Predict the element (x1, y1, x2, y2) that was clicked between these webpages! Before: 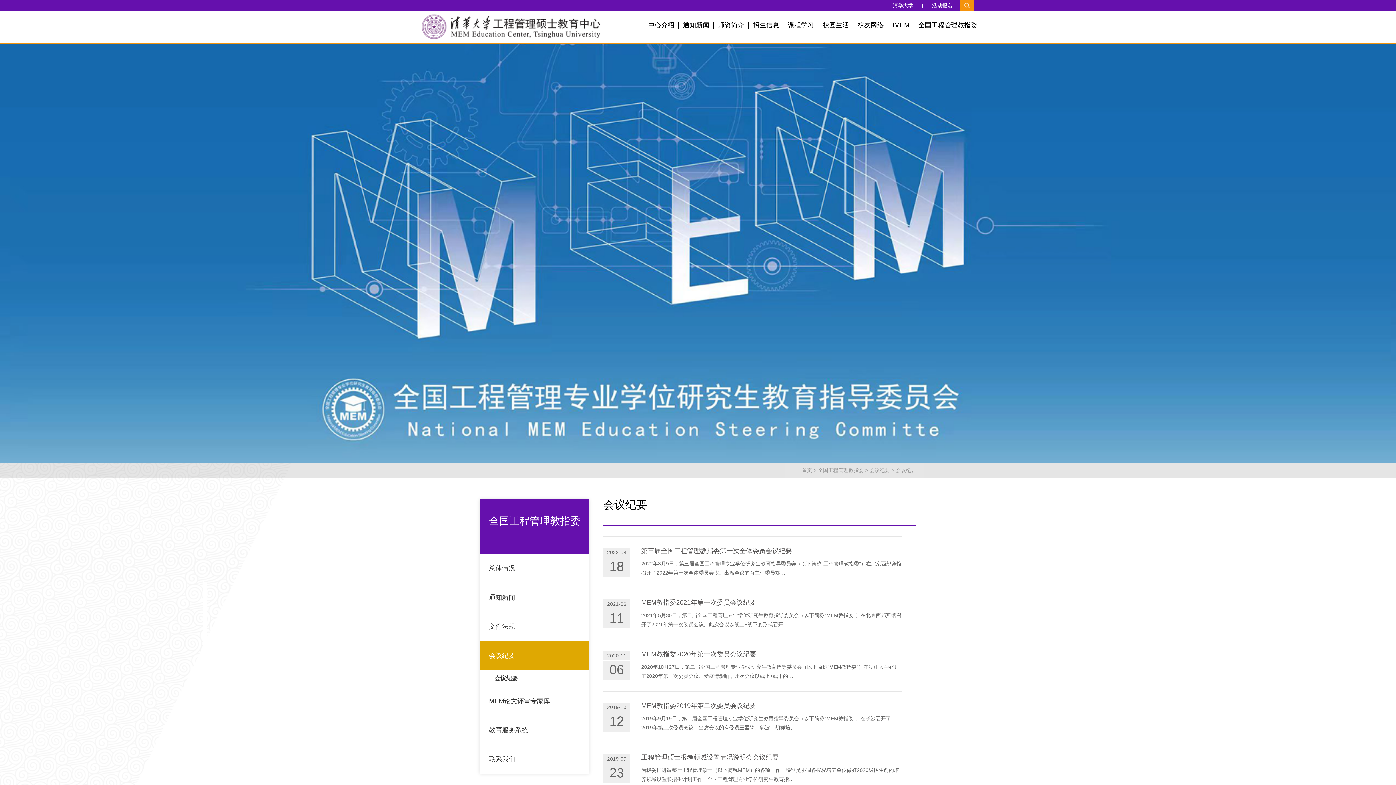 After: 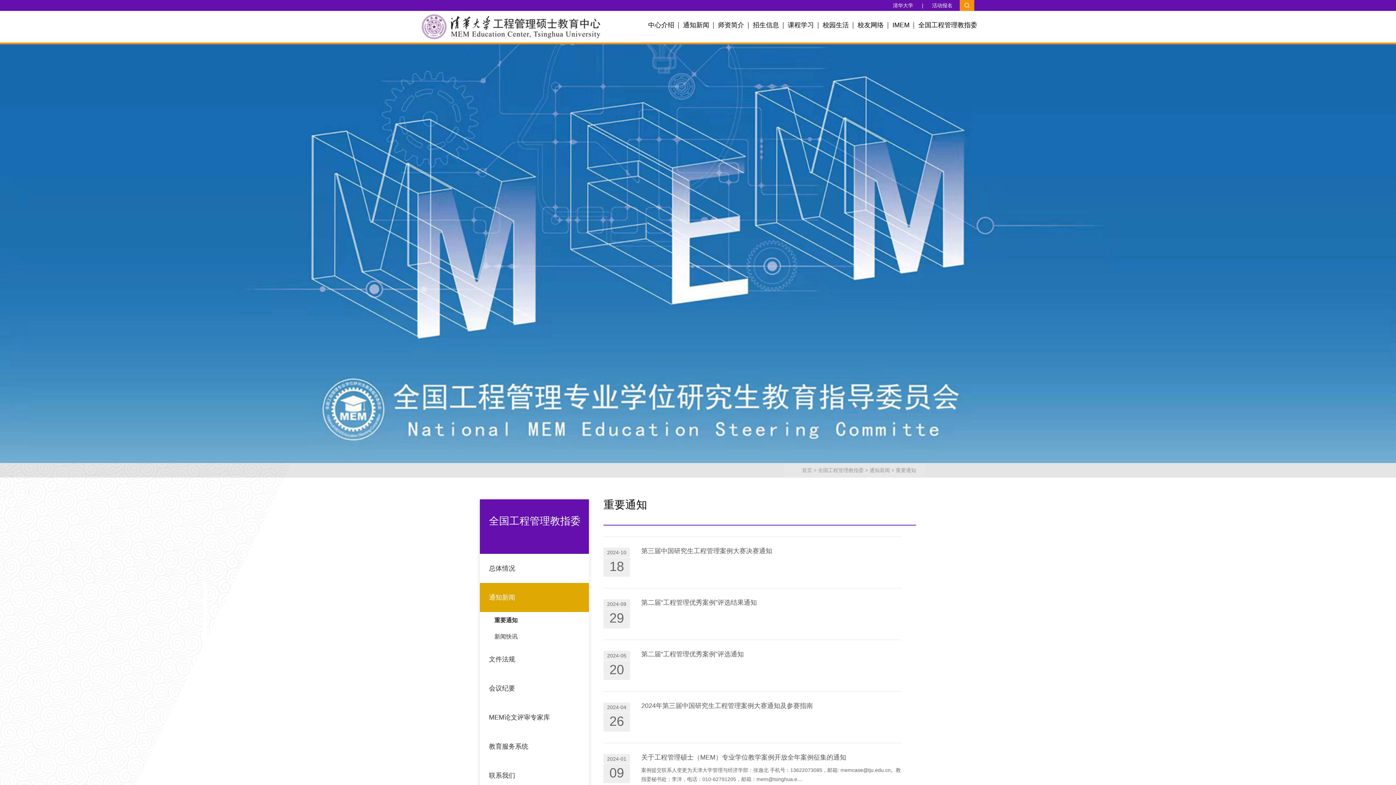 Action: label: 全国工程管理教指委 bbox: (918, 20, 977, 29)